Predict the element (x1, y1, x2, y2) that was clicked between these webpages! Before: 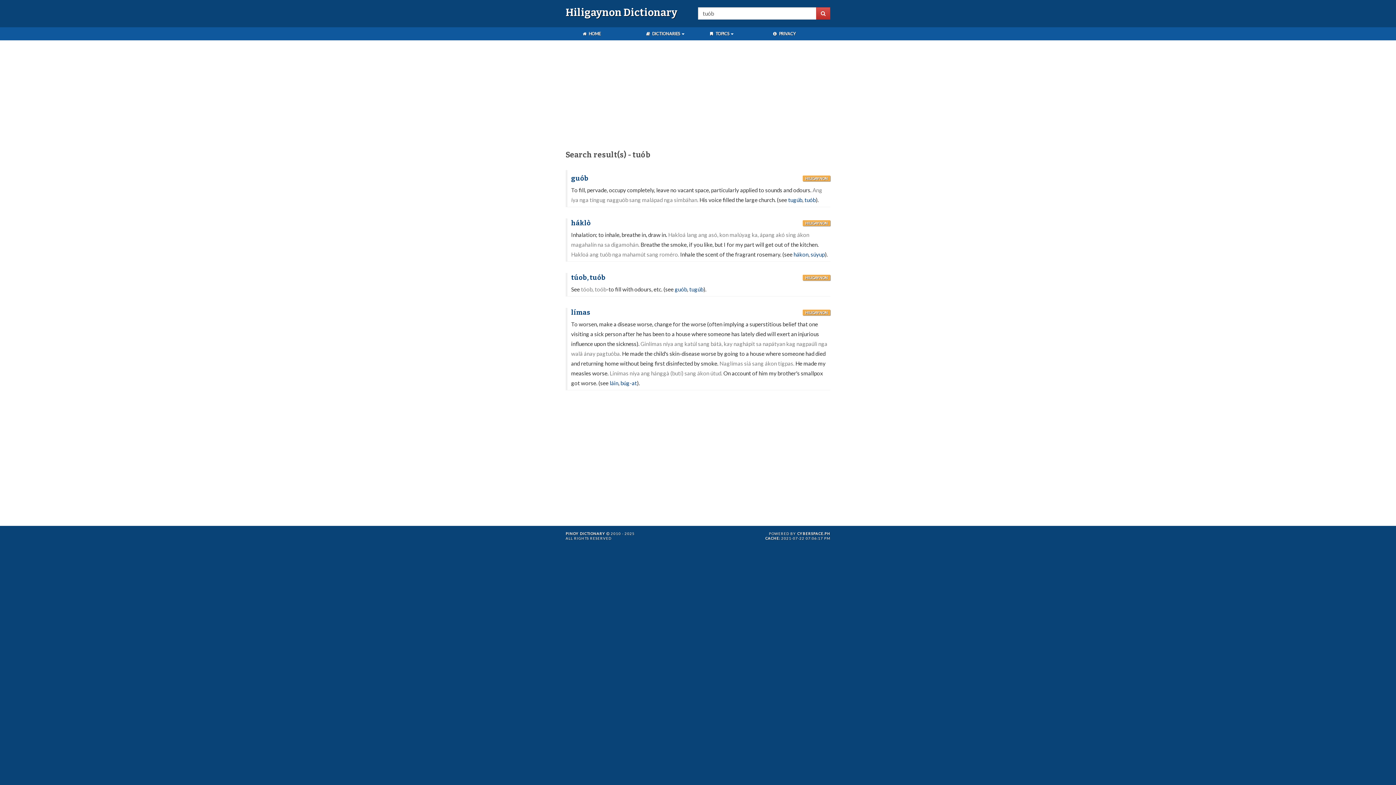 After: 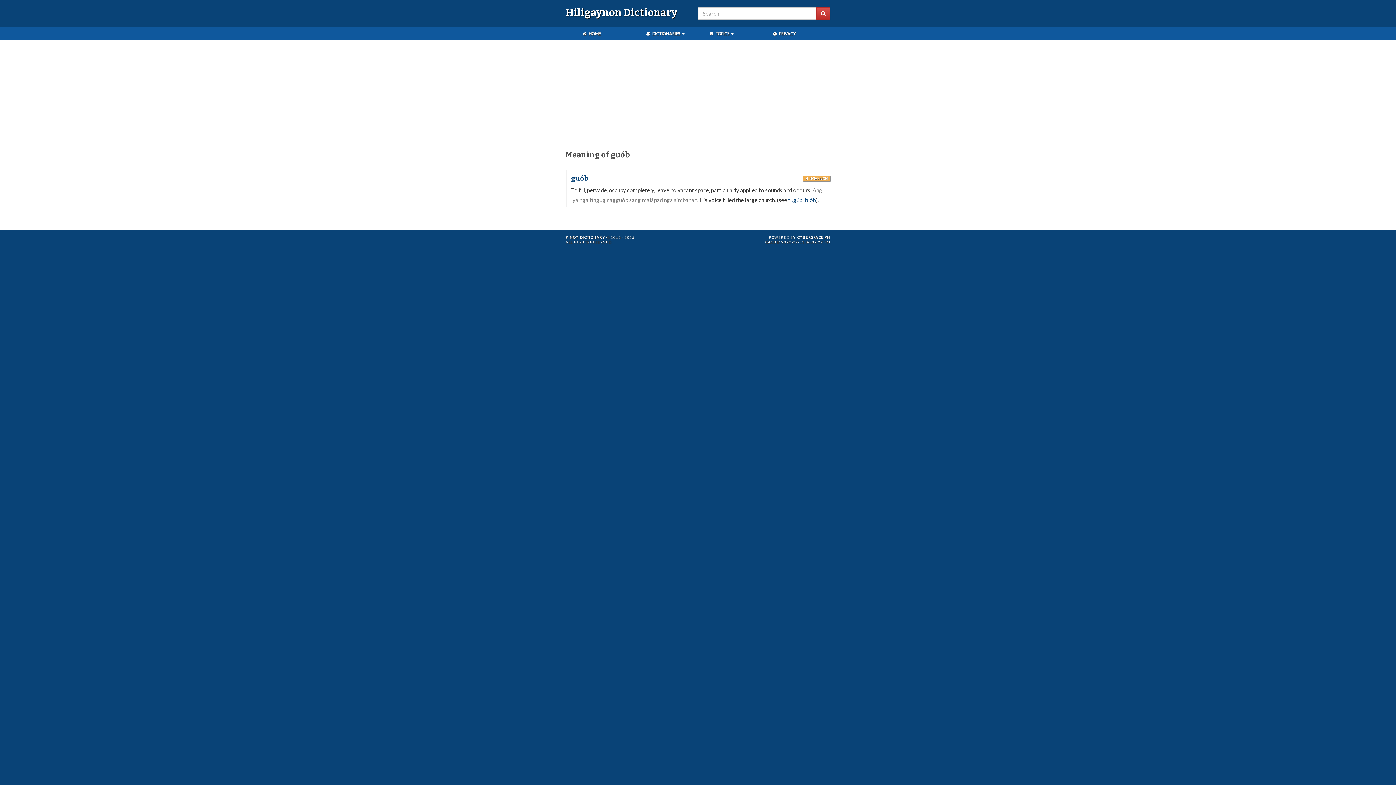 Action: bbox: (571, 174, 588, 182) label: guób